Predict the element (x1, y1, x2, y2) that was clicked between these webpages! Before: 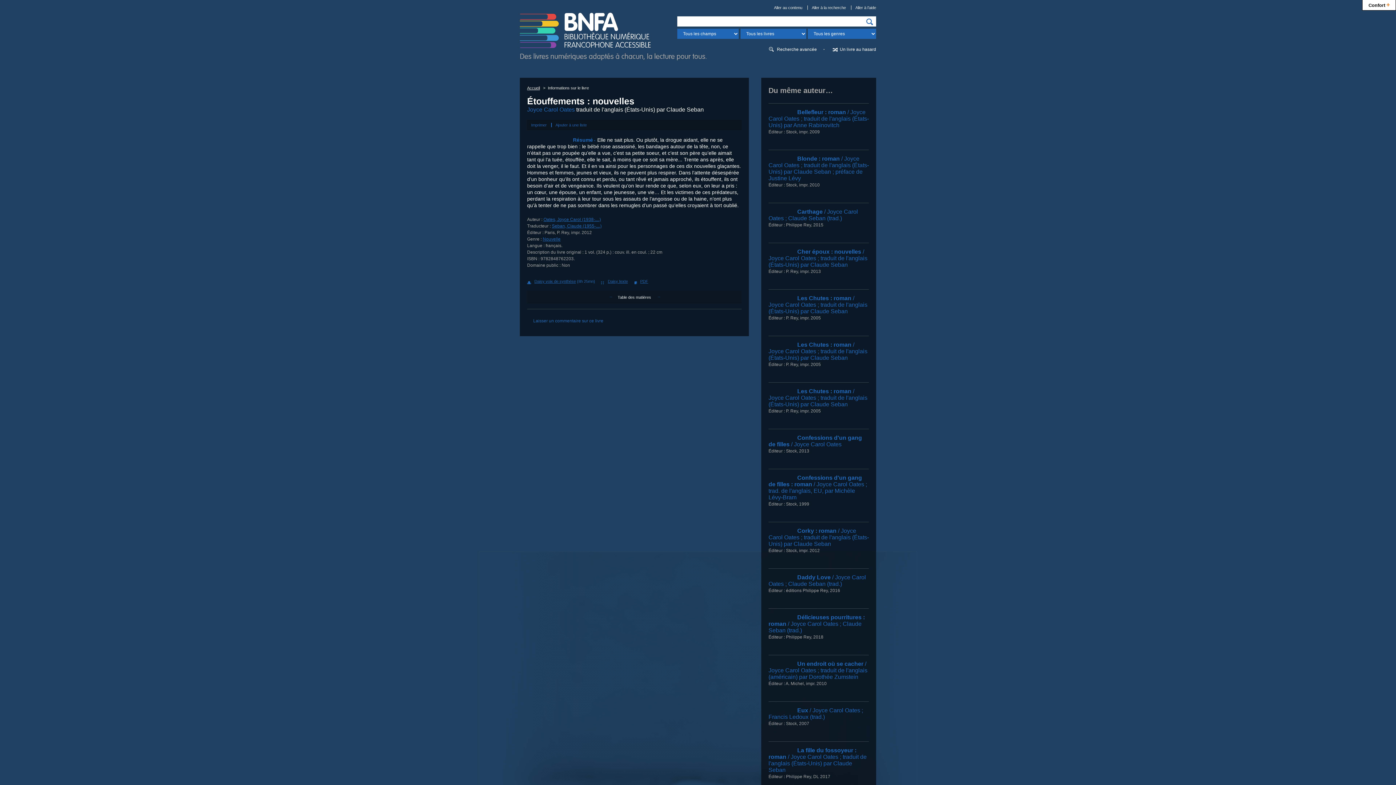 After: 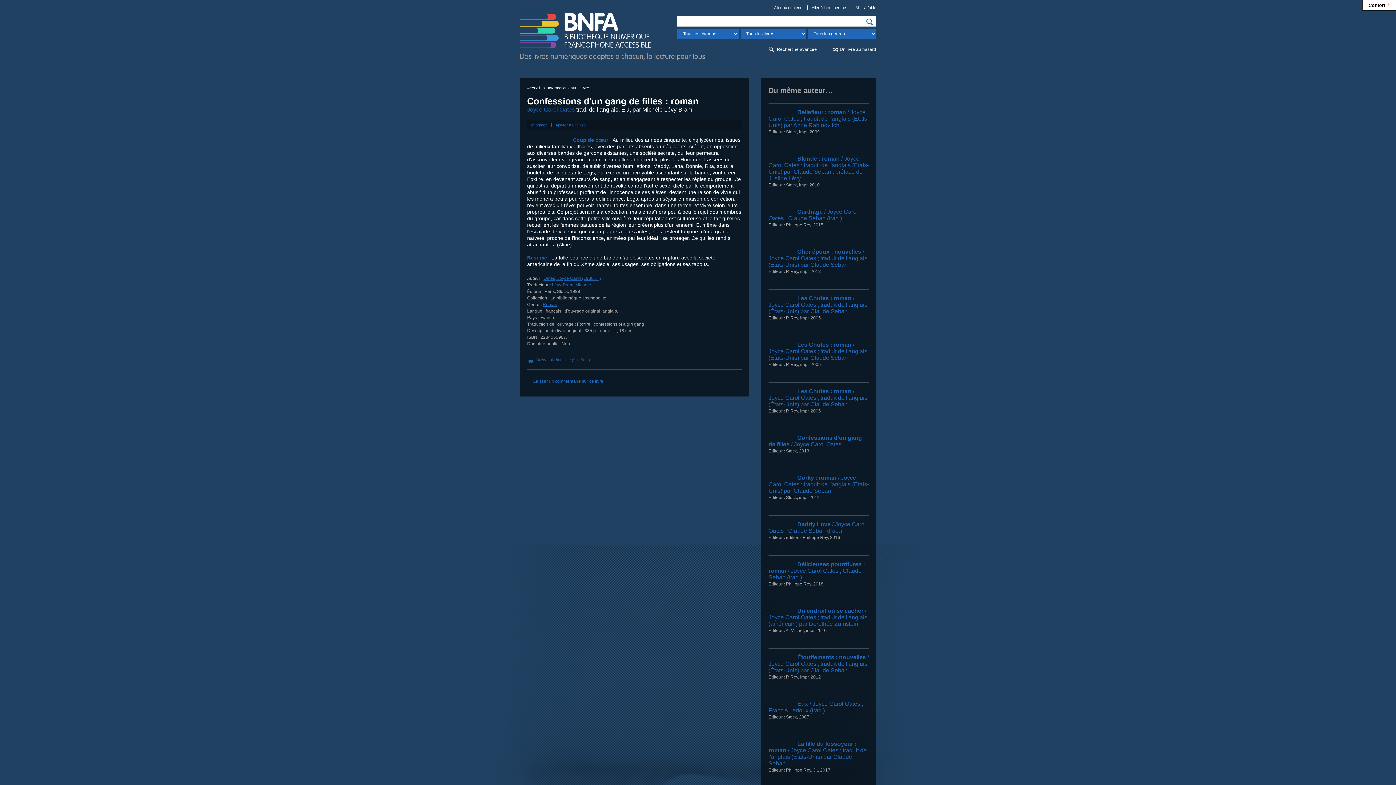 Action: label: Confessions d'un gang de filles : roman / Joyce Carol Oates ; trad. de l'anglais, EU, par Michèle Lévy-Bram bbox: (768, 474, 867, 500)